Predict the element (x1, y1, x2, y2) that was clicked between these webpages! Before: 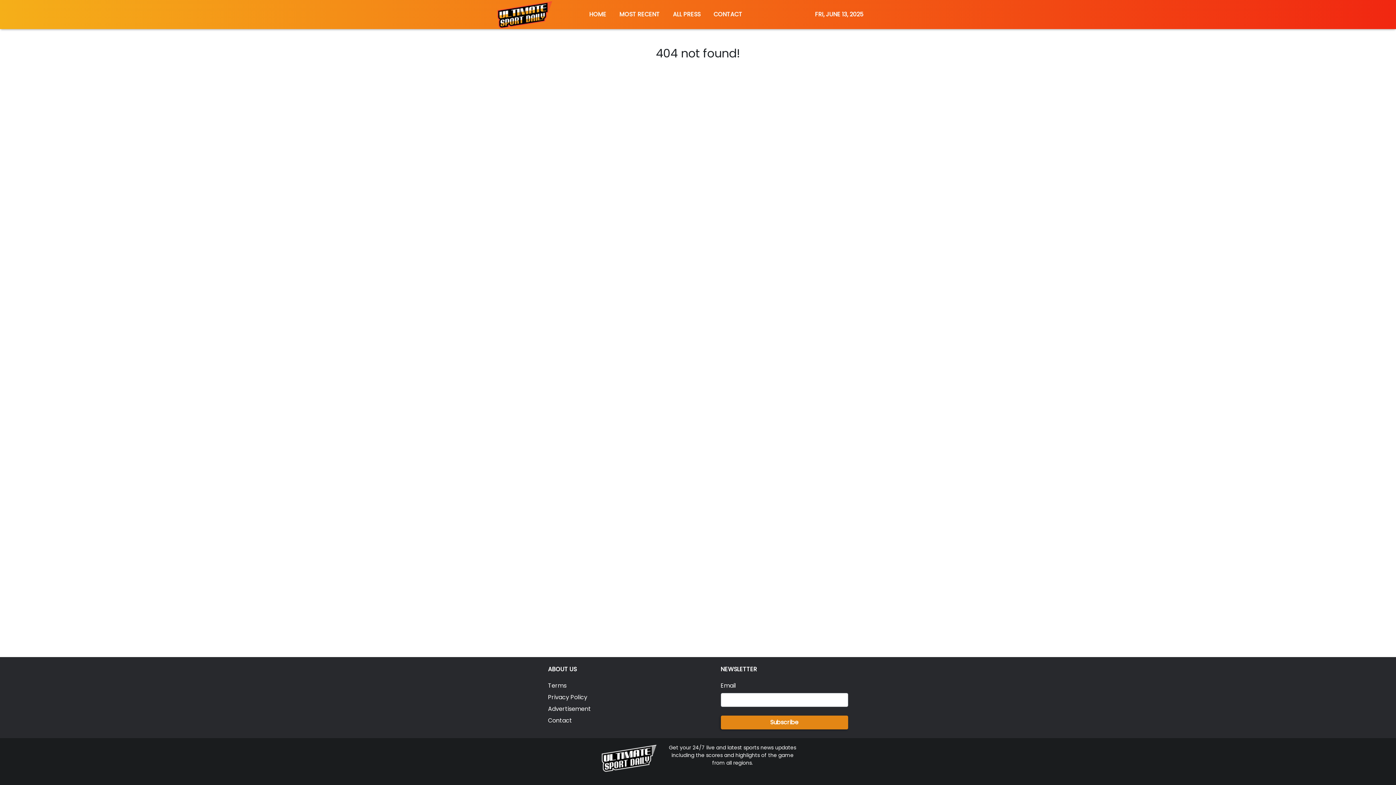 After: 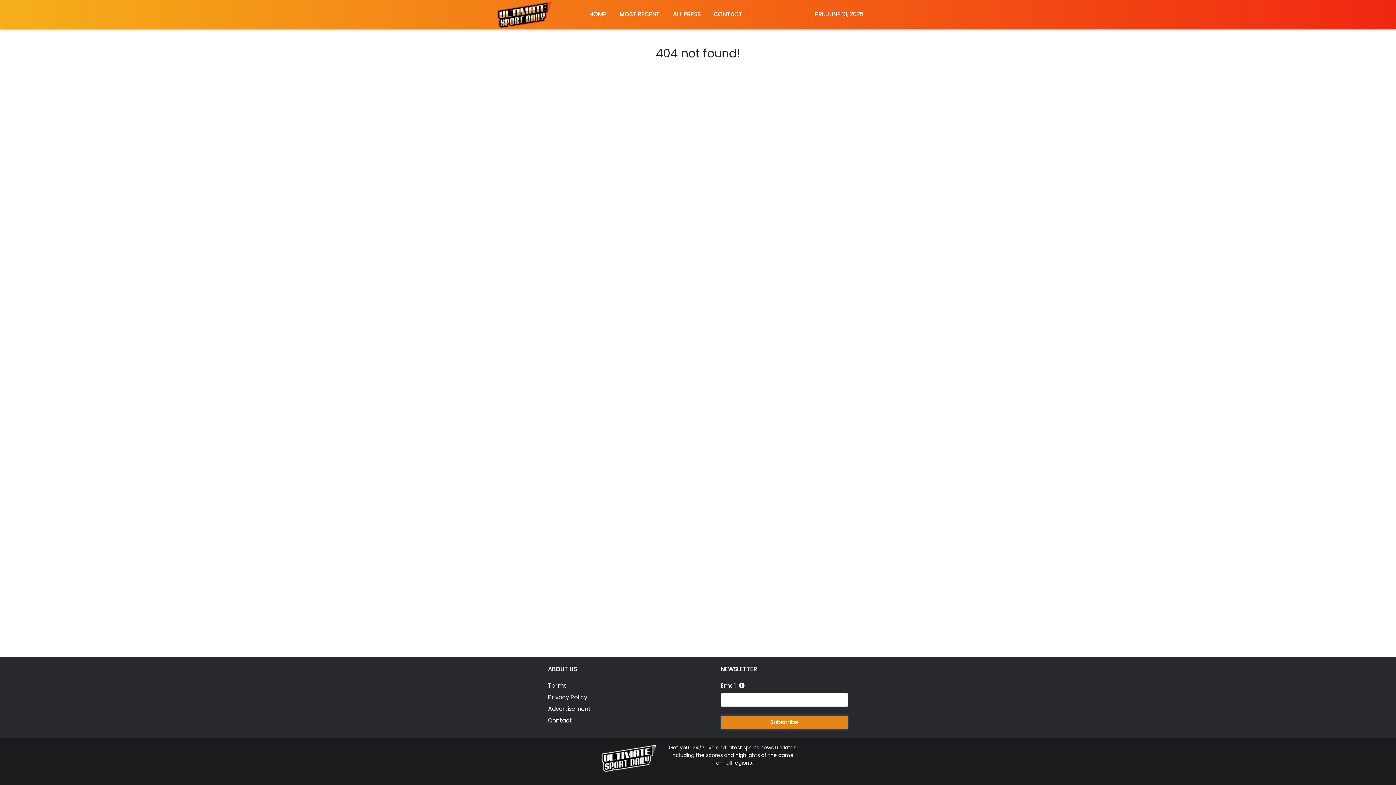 Action: label: Subscribe bbox: (720, 716, 848, 729)